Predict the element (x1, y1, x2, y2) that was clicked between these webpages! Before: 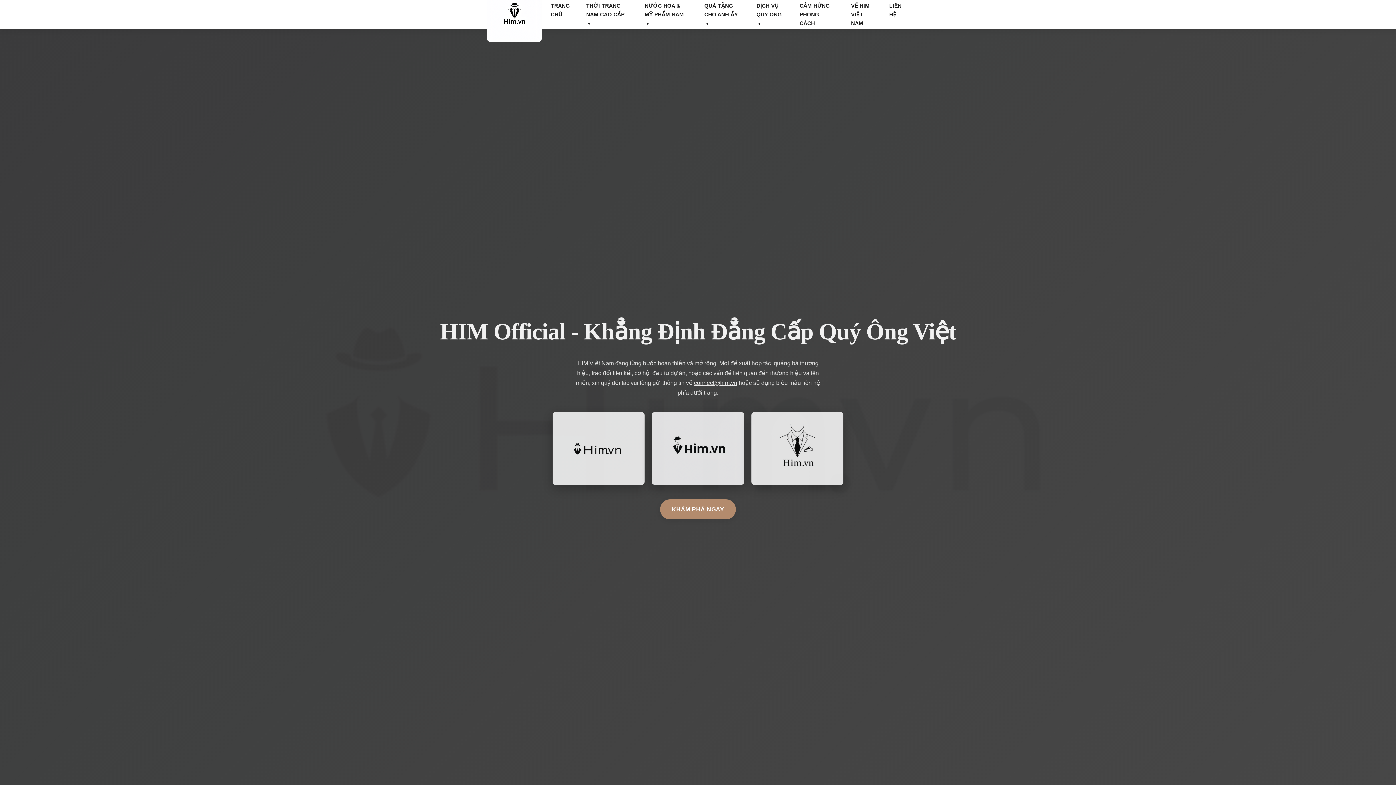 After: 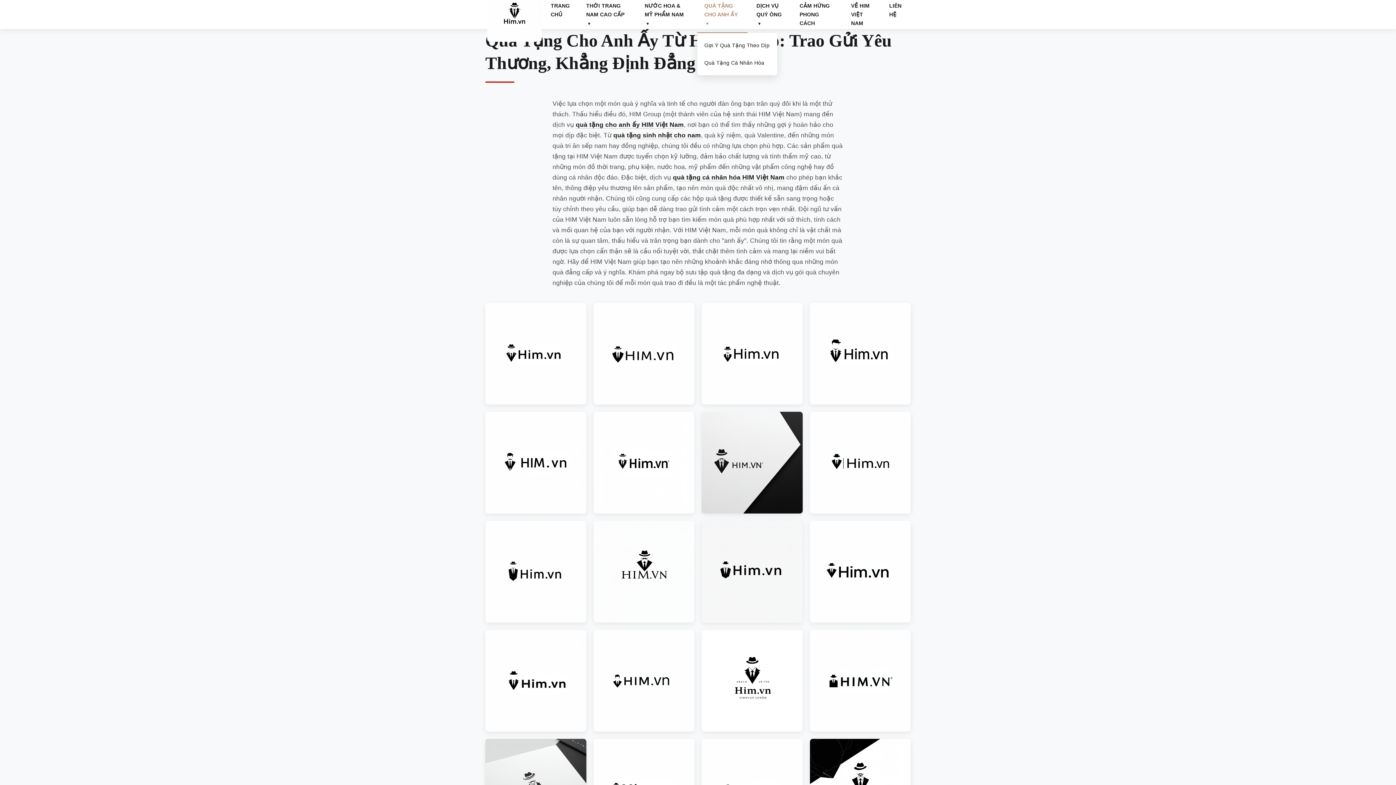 Action: label: QUÀ TẶNG CHO ANH ẤY bbox: (697, -4, 747, 33)